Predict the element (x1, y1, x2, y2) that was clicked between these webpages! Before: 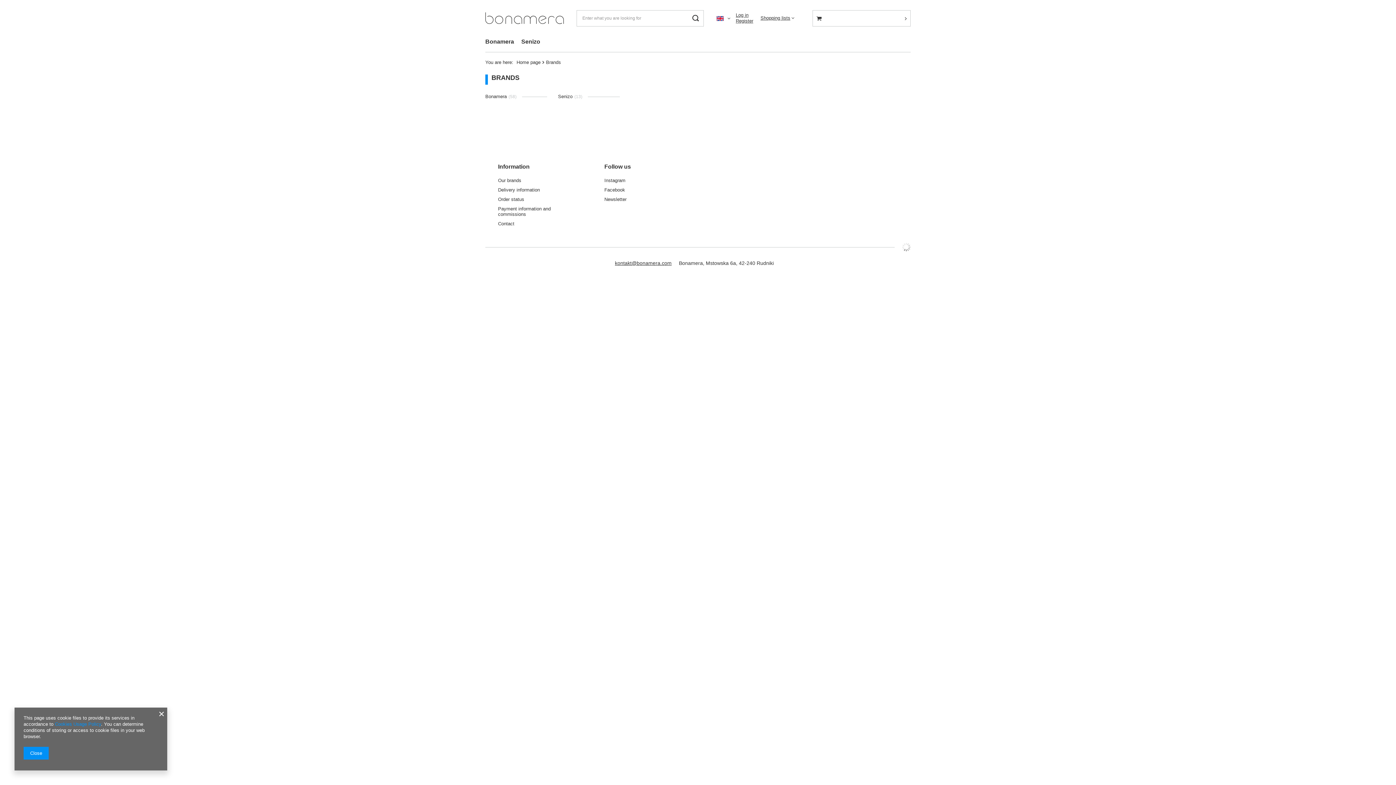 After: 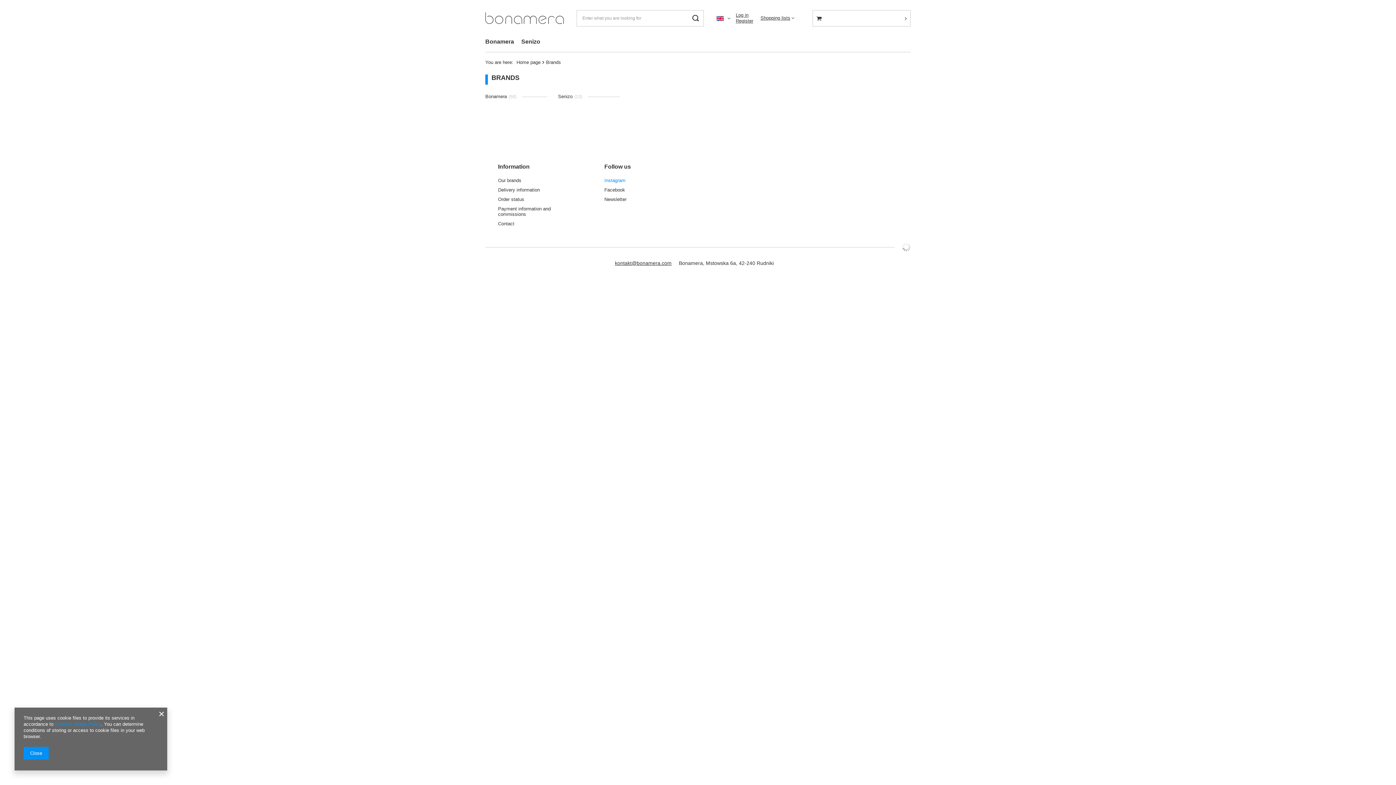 Action: label: Instagram bbox: (604, 177, 680, 183)